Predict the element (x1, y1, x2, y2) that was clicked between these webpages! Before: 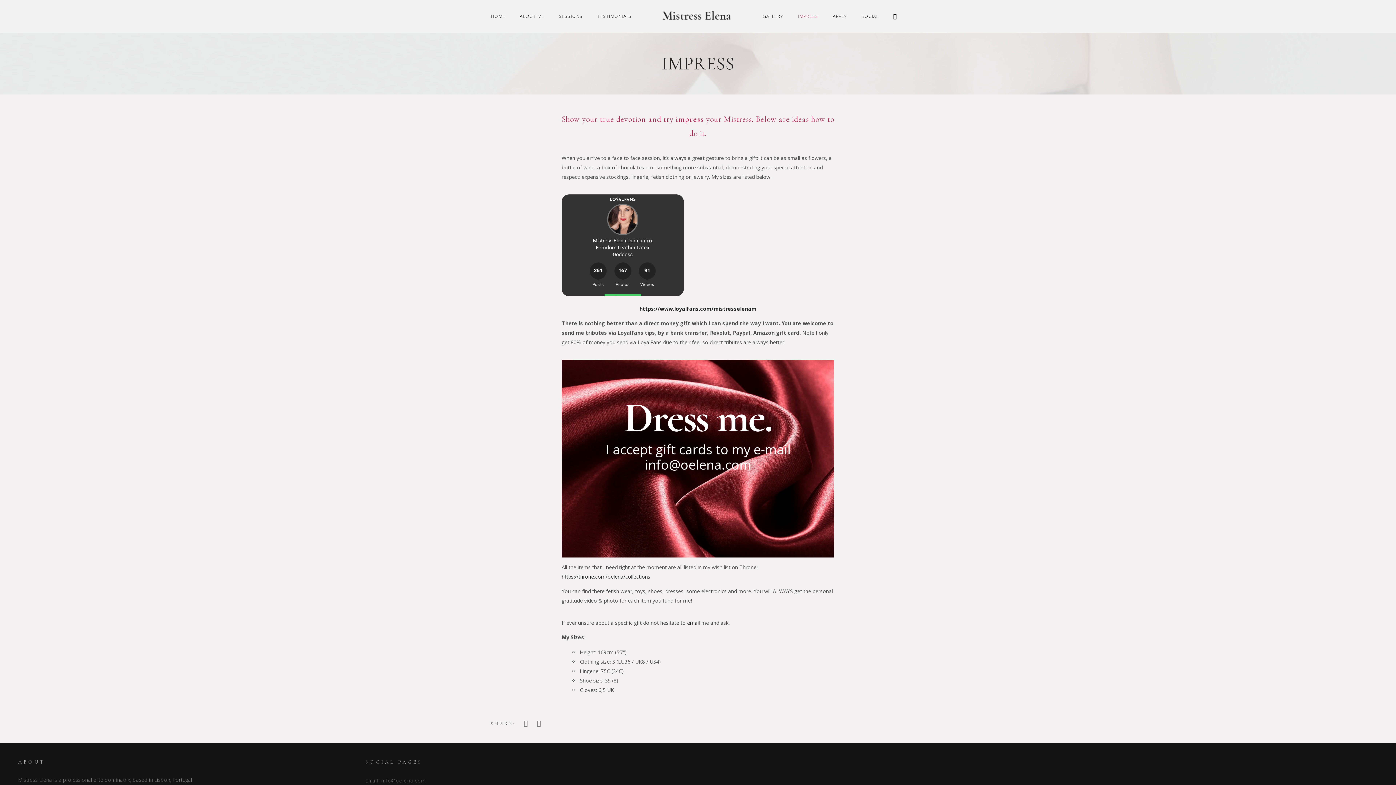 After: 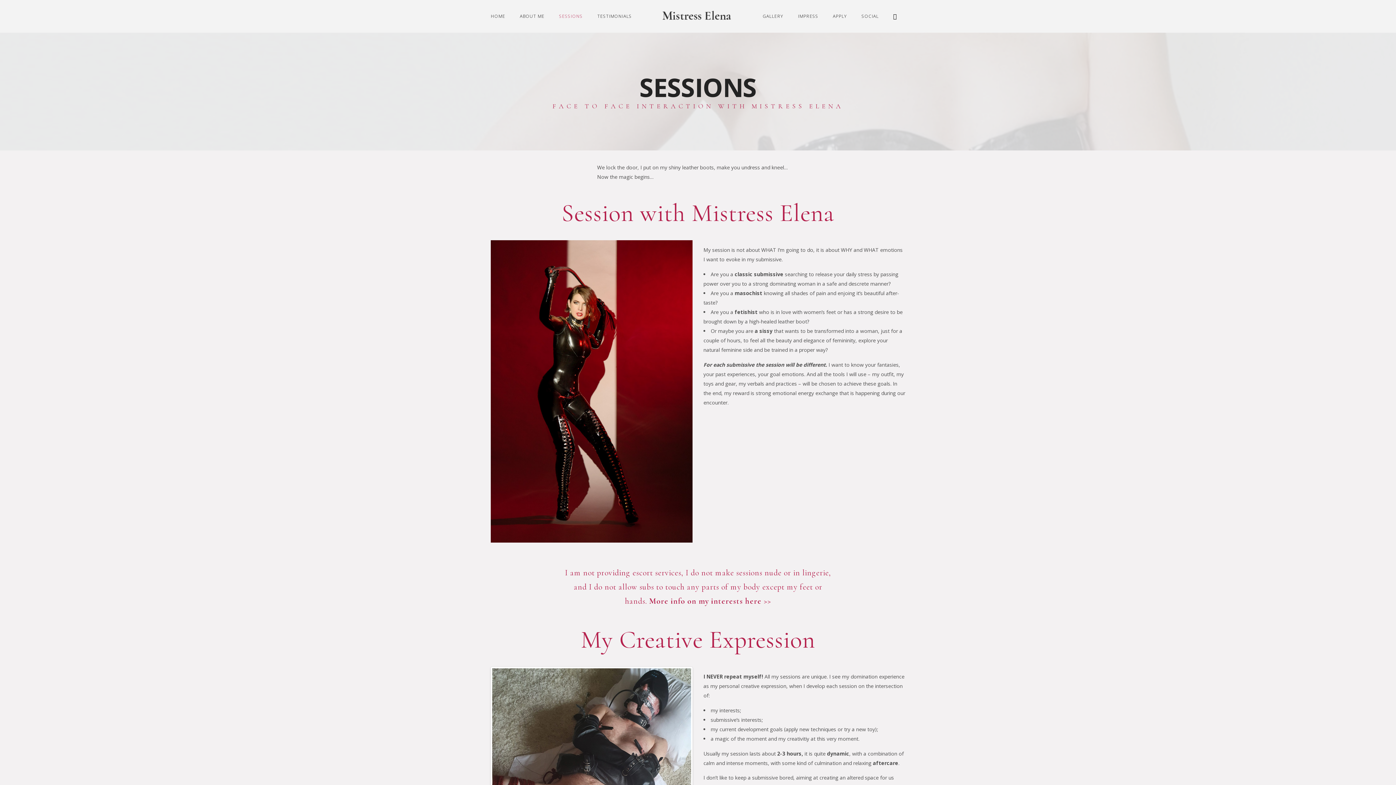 Action: bbox: (552, 13, 589, 19) label: SESSIONS